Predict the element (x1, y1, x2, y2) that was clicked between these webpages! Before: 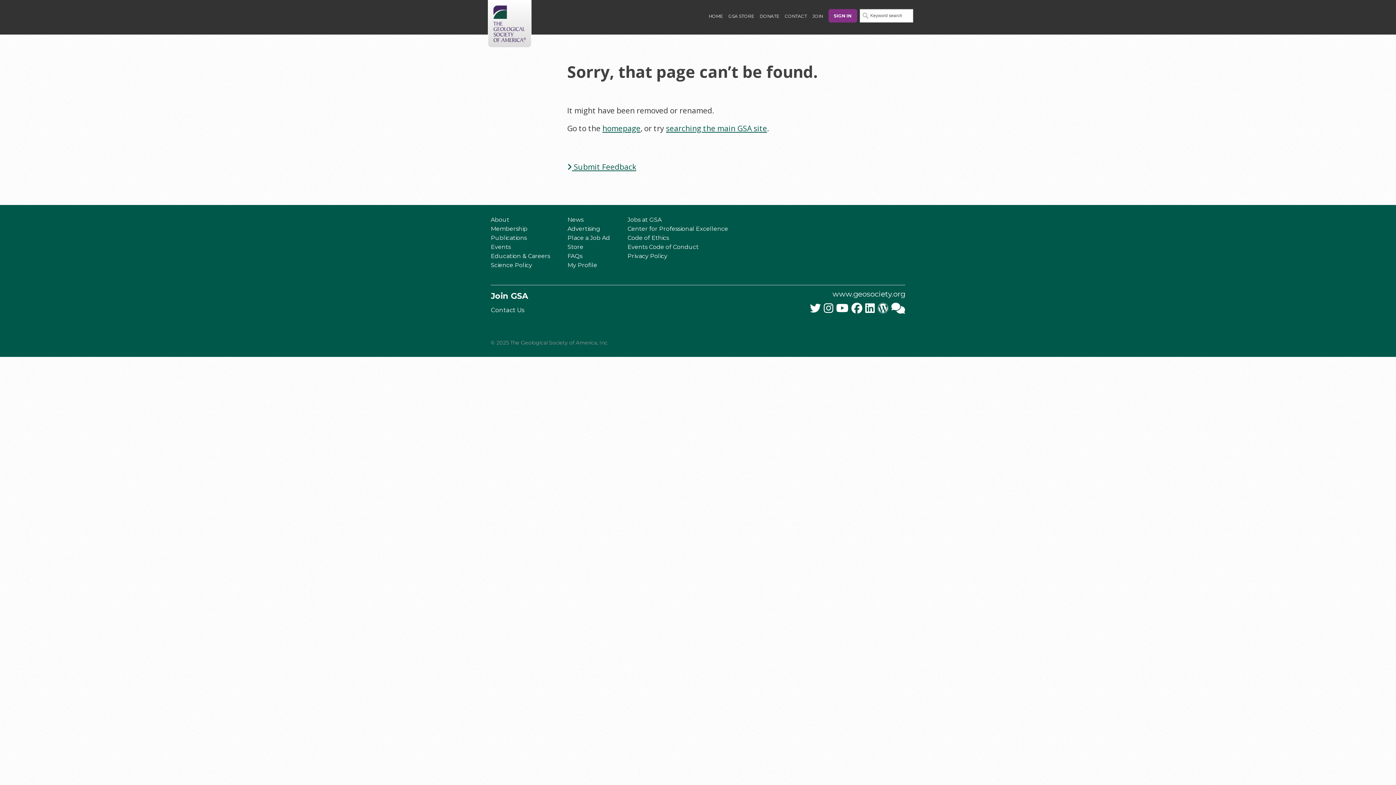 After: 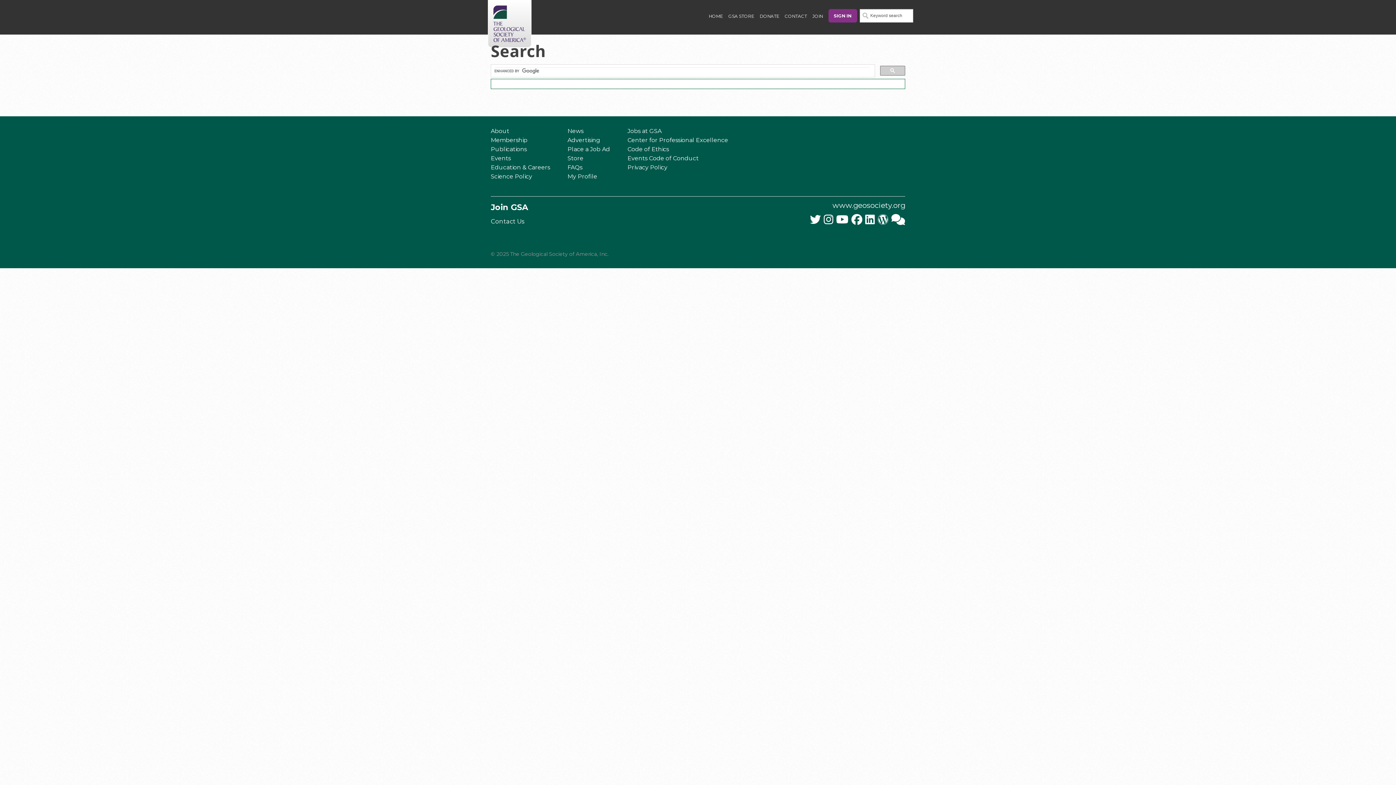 Action: bbox: (666, 123, 767, 133) label: searching the main GSA site